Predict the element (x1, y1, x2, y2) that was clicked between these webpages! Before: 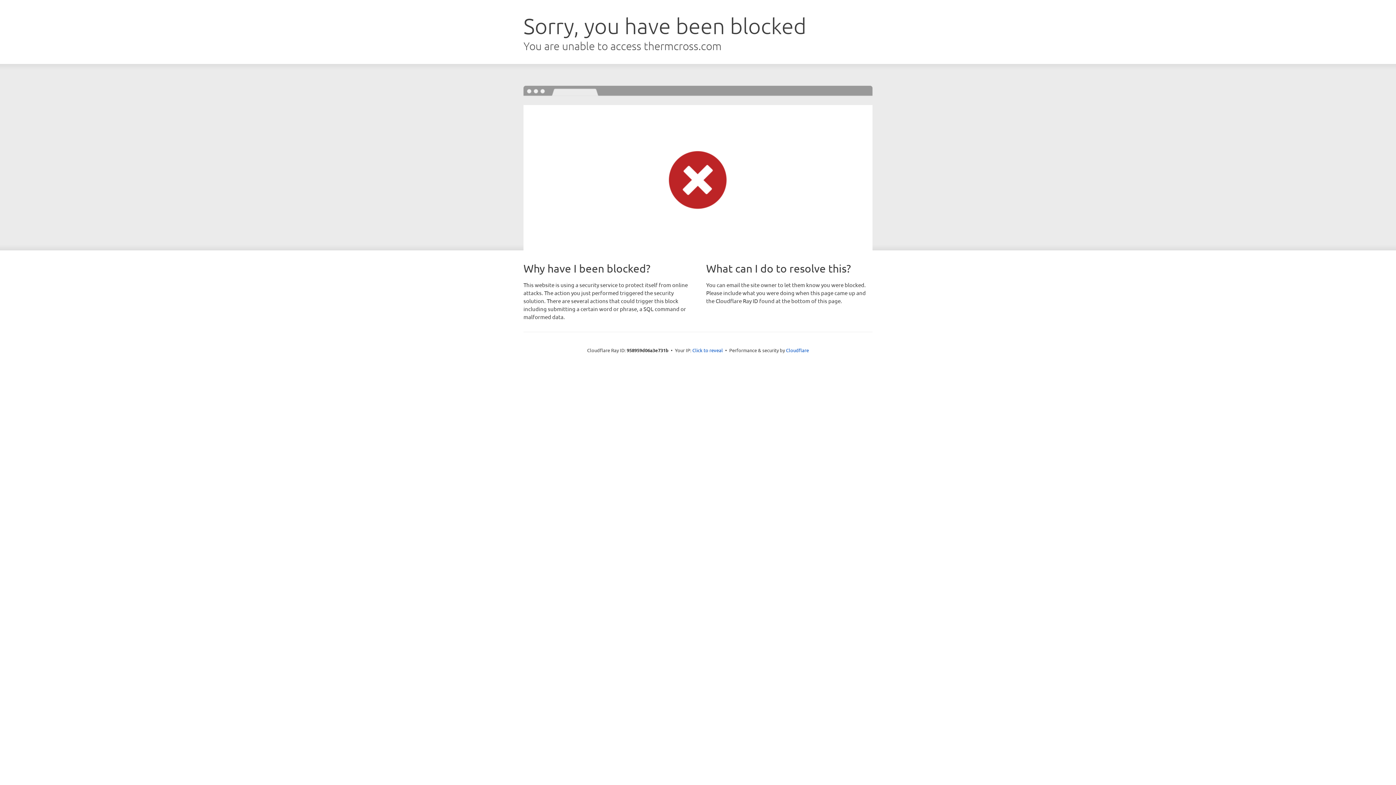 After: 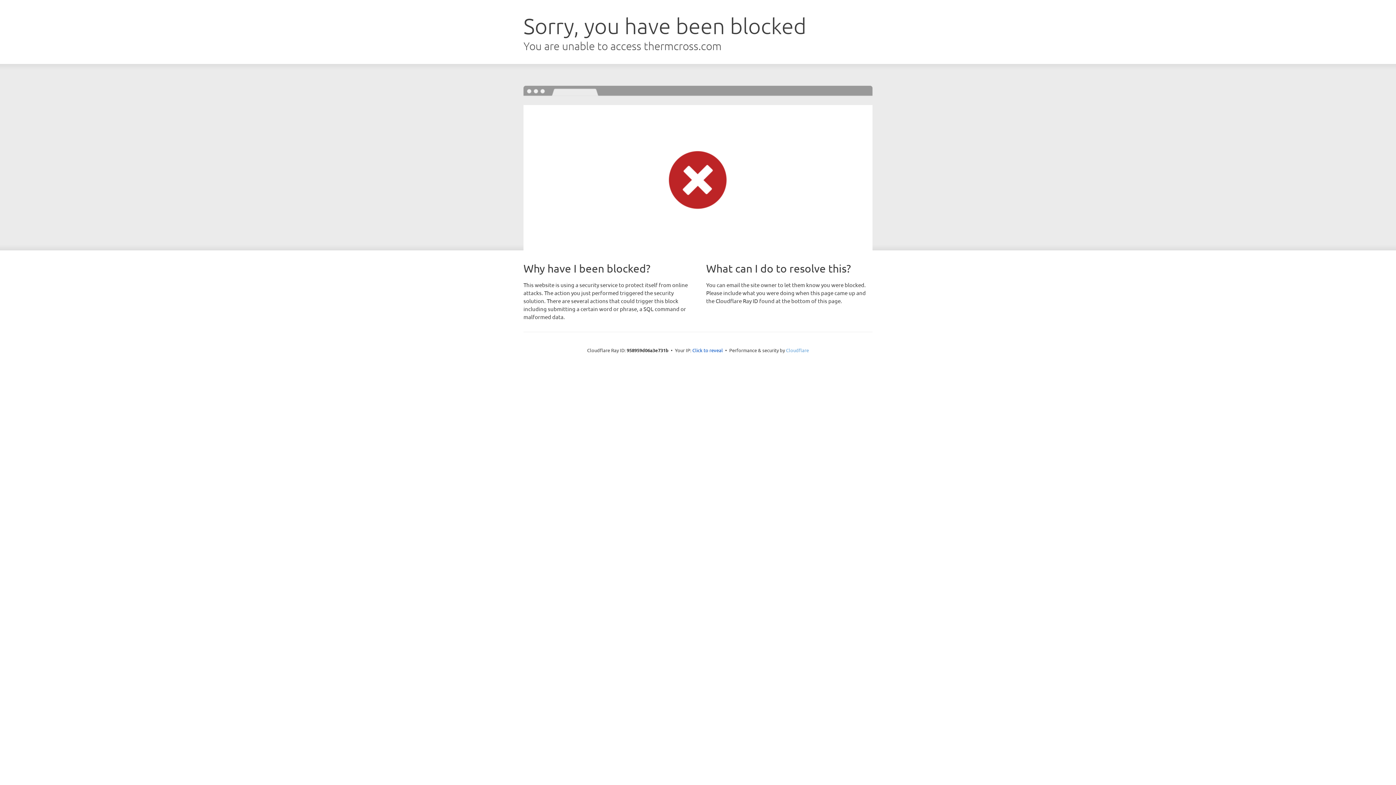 Action: bbox: (786, 347, 809, 353) label: Cloudflare